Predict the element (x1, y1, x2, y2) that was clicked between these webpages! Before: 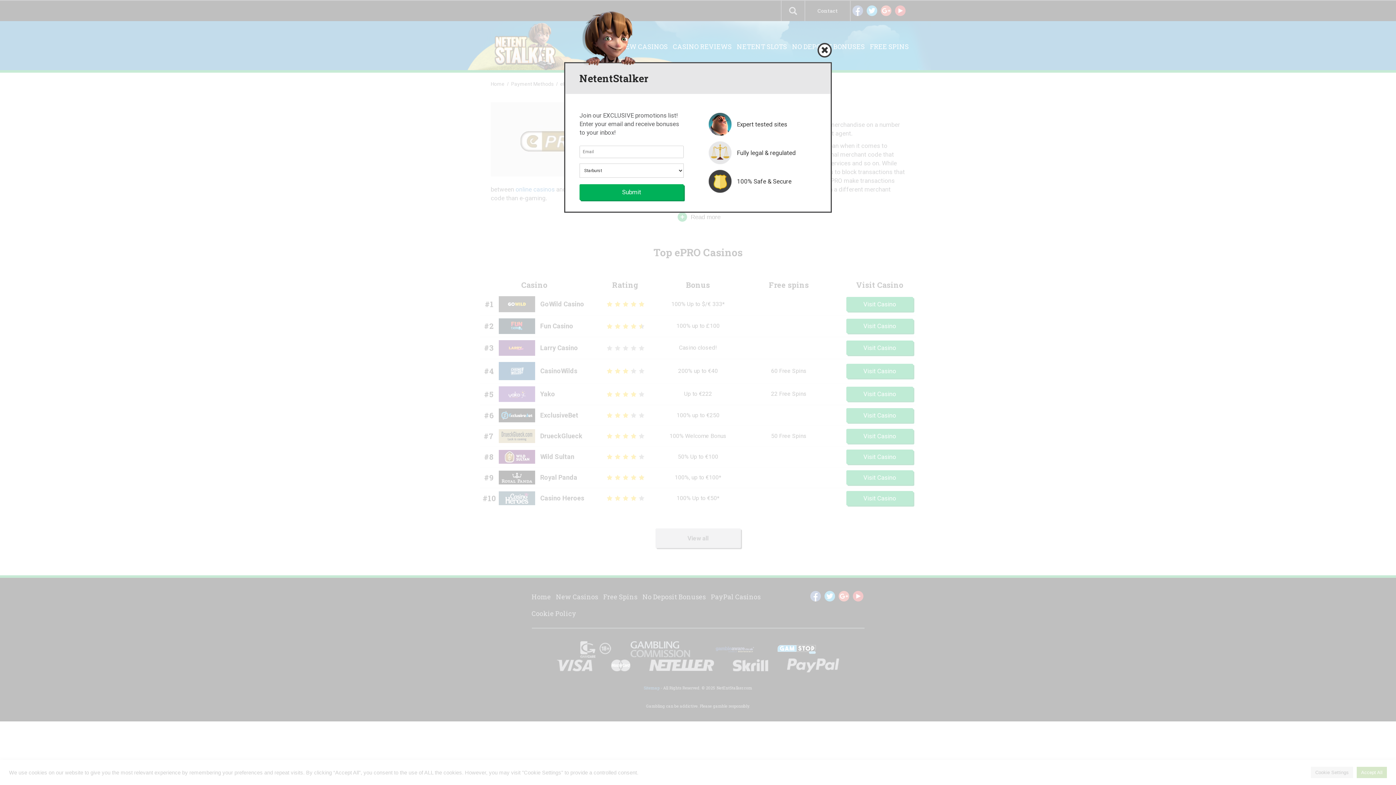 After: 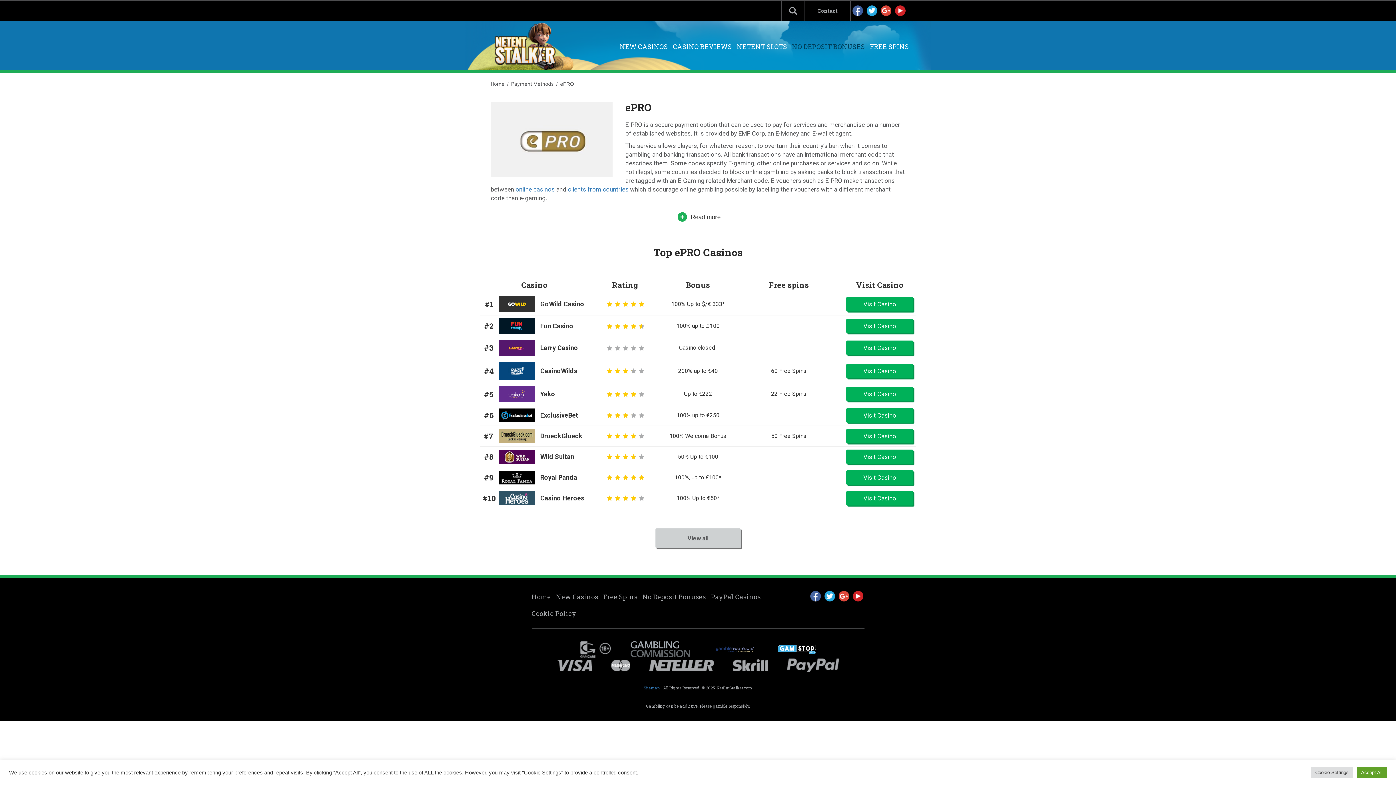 Action: bbox: (817, 42, 832, 57)